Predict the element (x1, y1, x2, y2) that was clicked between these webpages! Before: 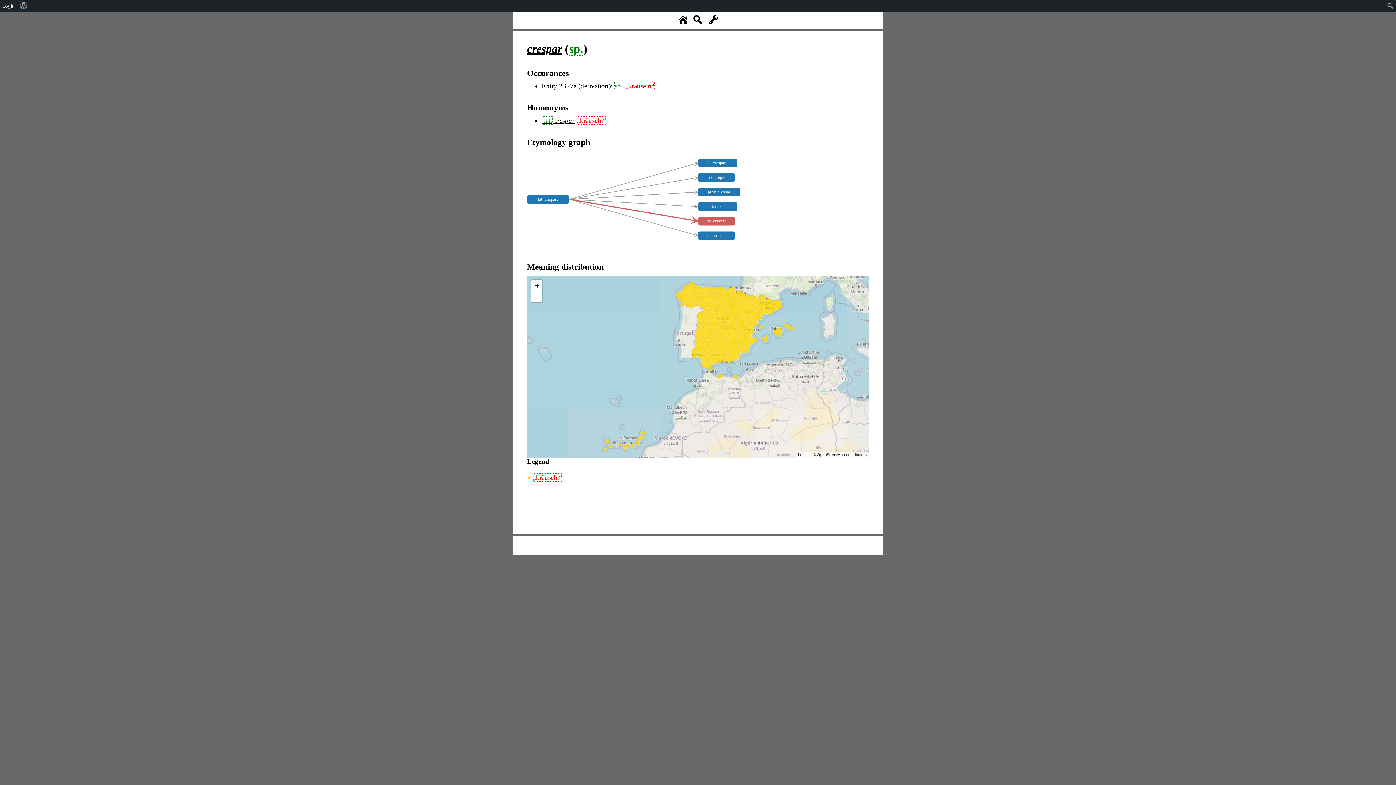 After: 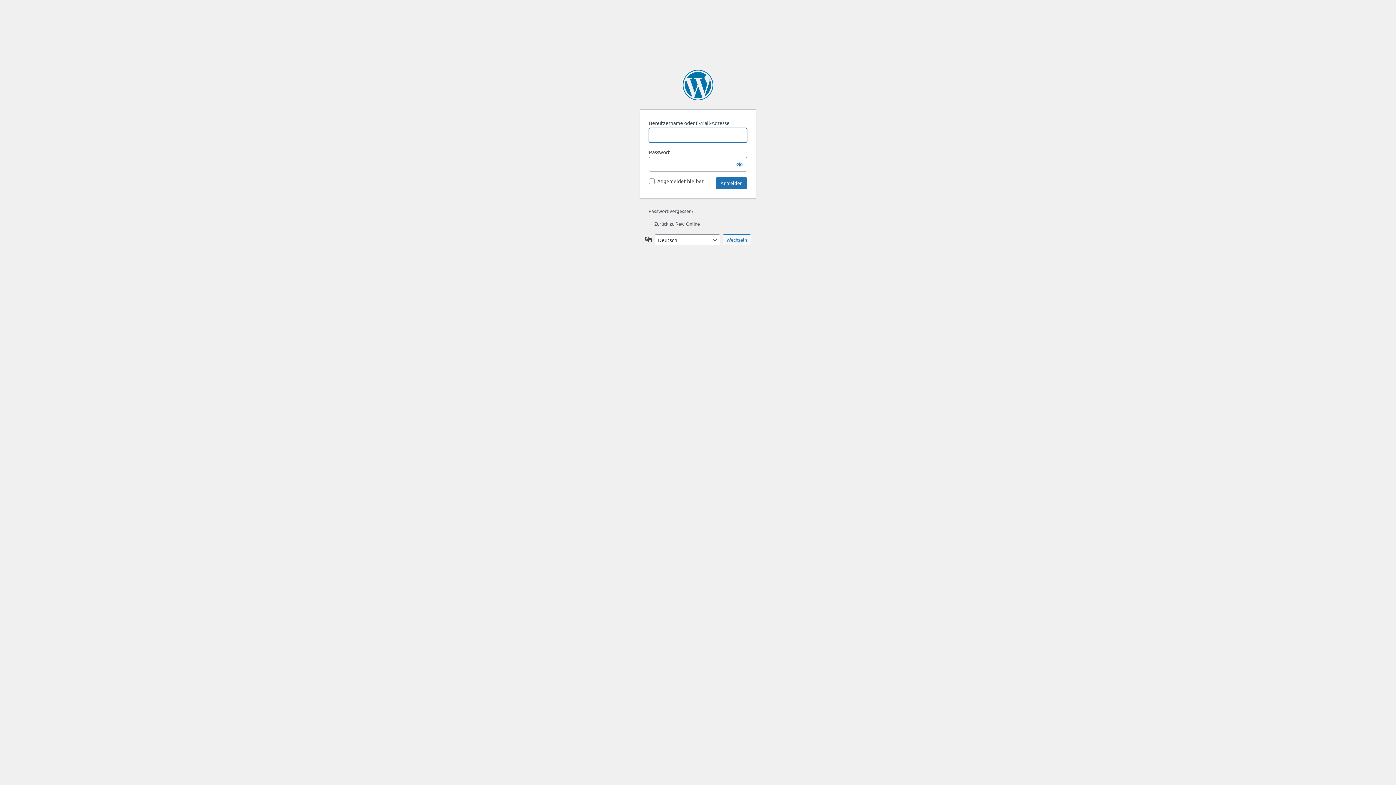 Action: bbox: (0, 0, 17, 11) label: Login